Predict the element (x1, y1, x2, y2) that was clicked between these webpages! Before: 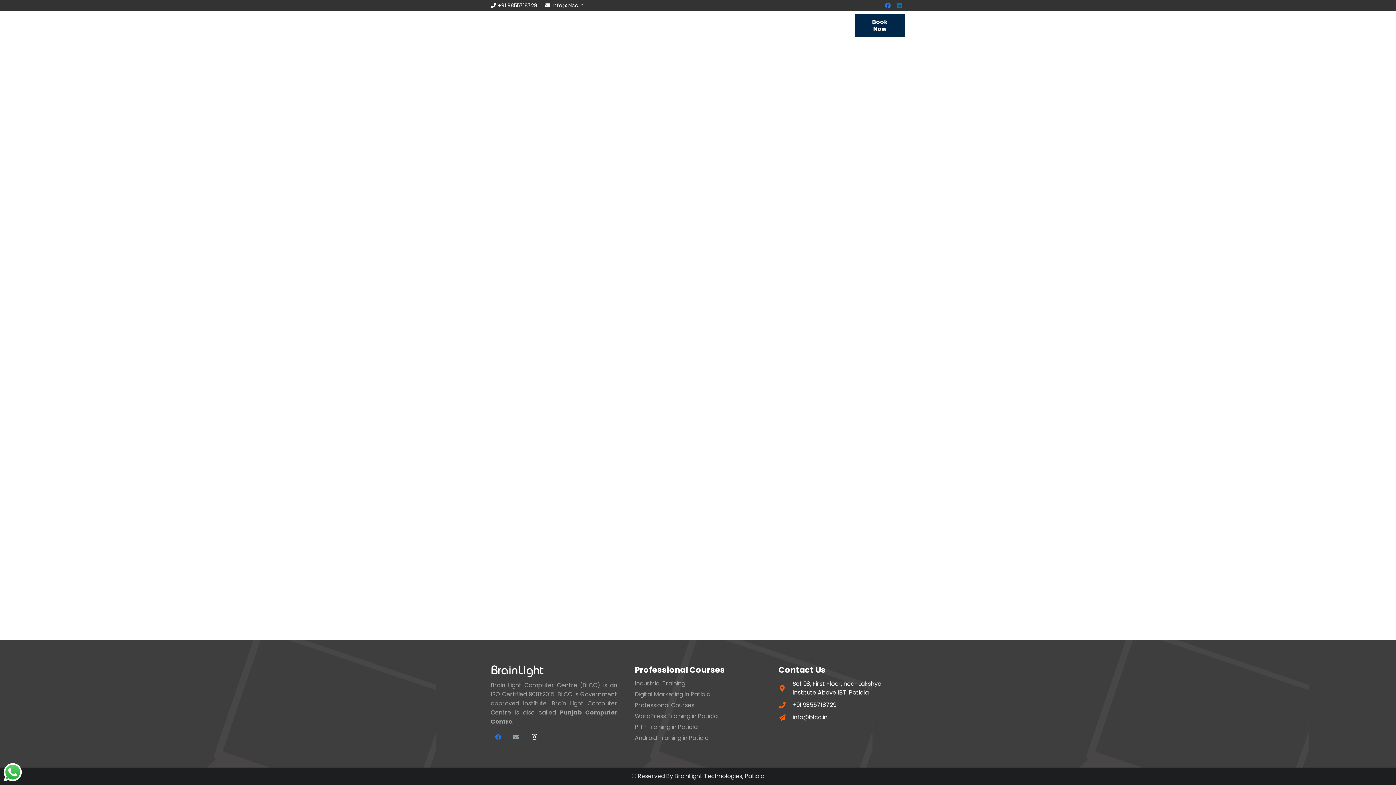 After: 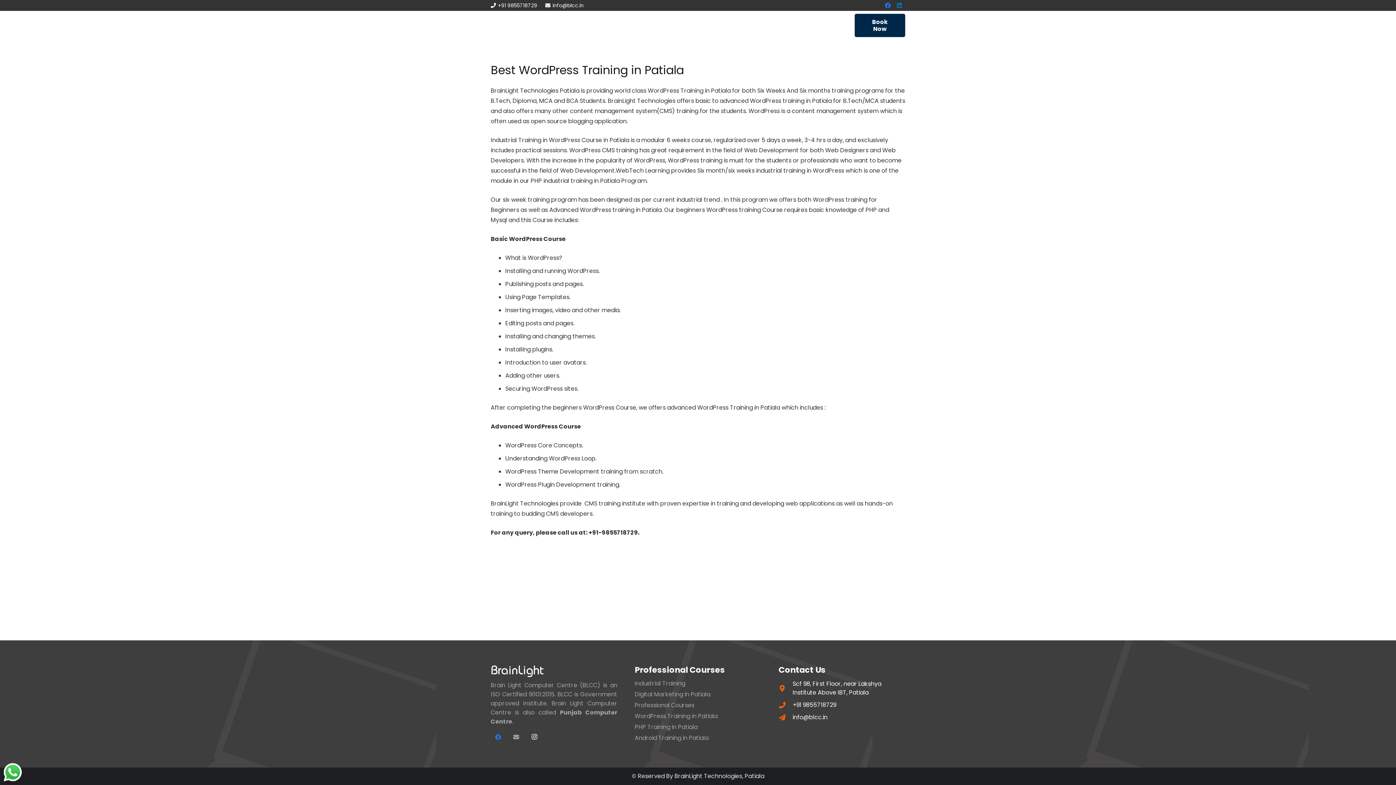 Action: label: WordPress Training in Patiala bbox: (634, 712, 717, 720)